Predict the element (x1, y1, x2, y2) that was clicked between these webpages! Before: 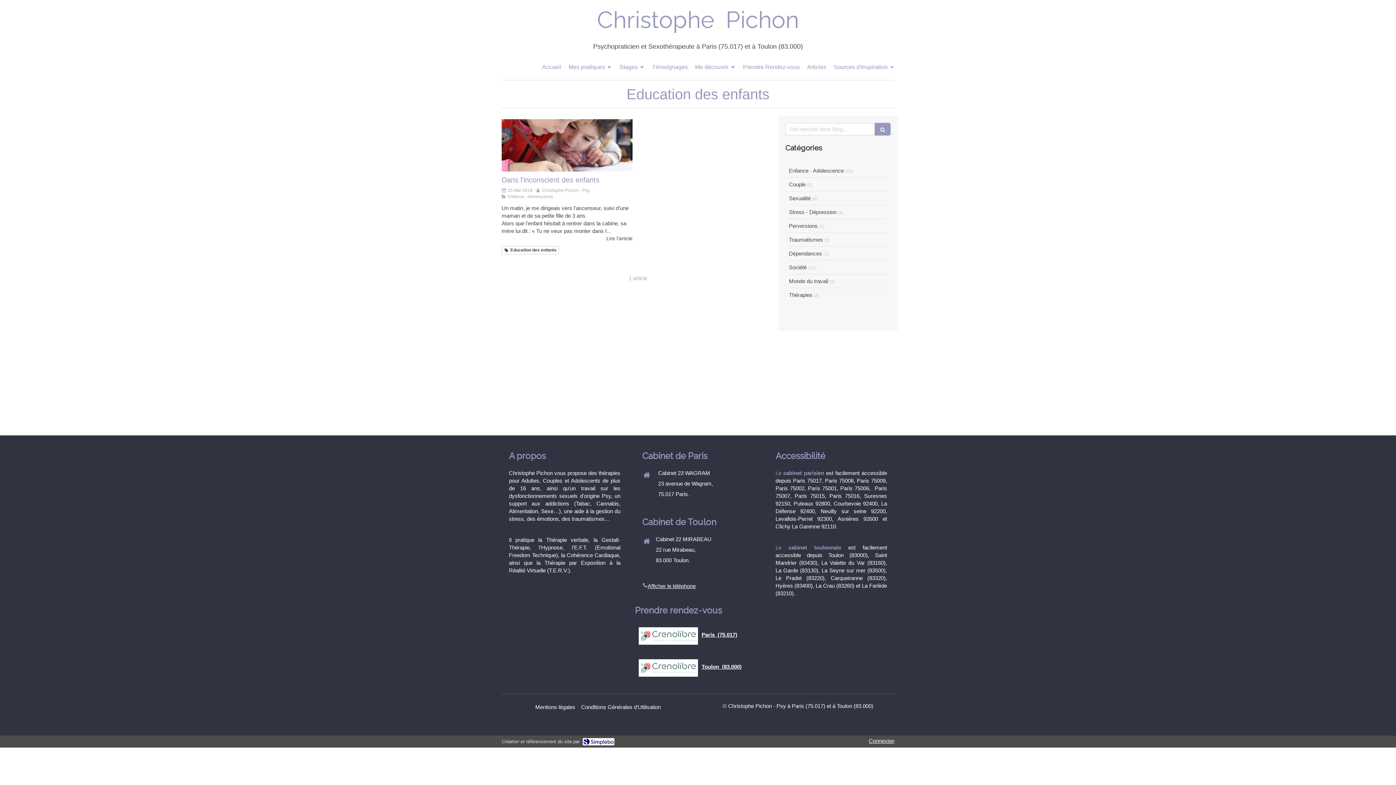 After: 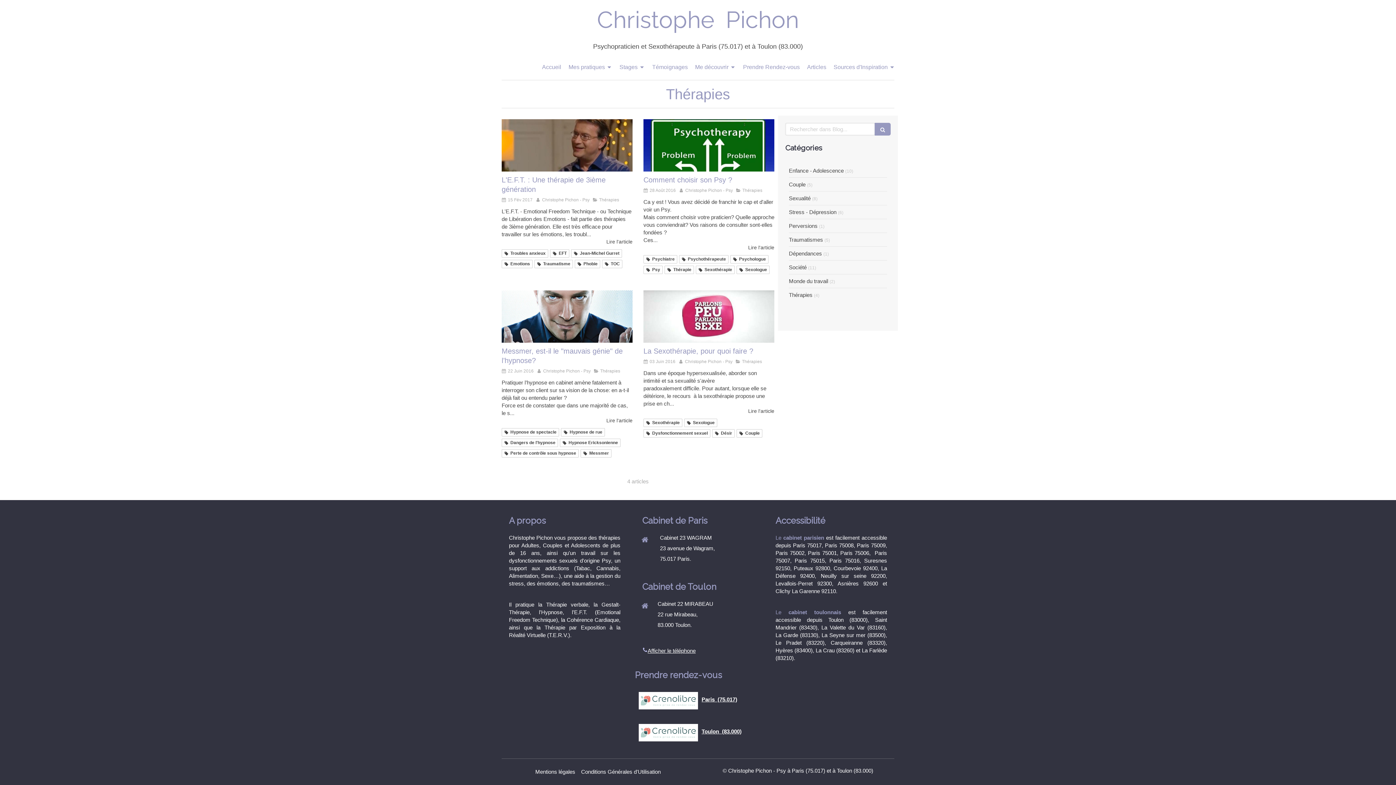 Action: label: Thérapies bbox: (789, 291, 812, 298)